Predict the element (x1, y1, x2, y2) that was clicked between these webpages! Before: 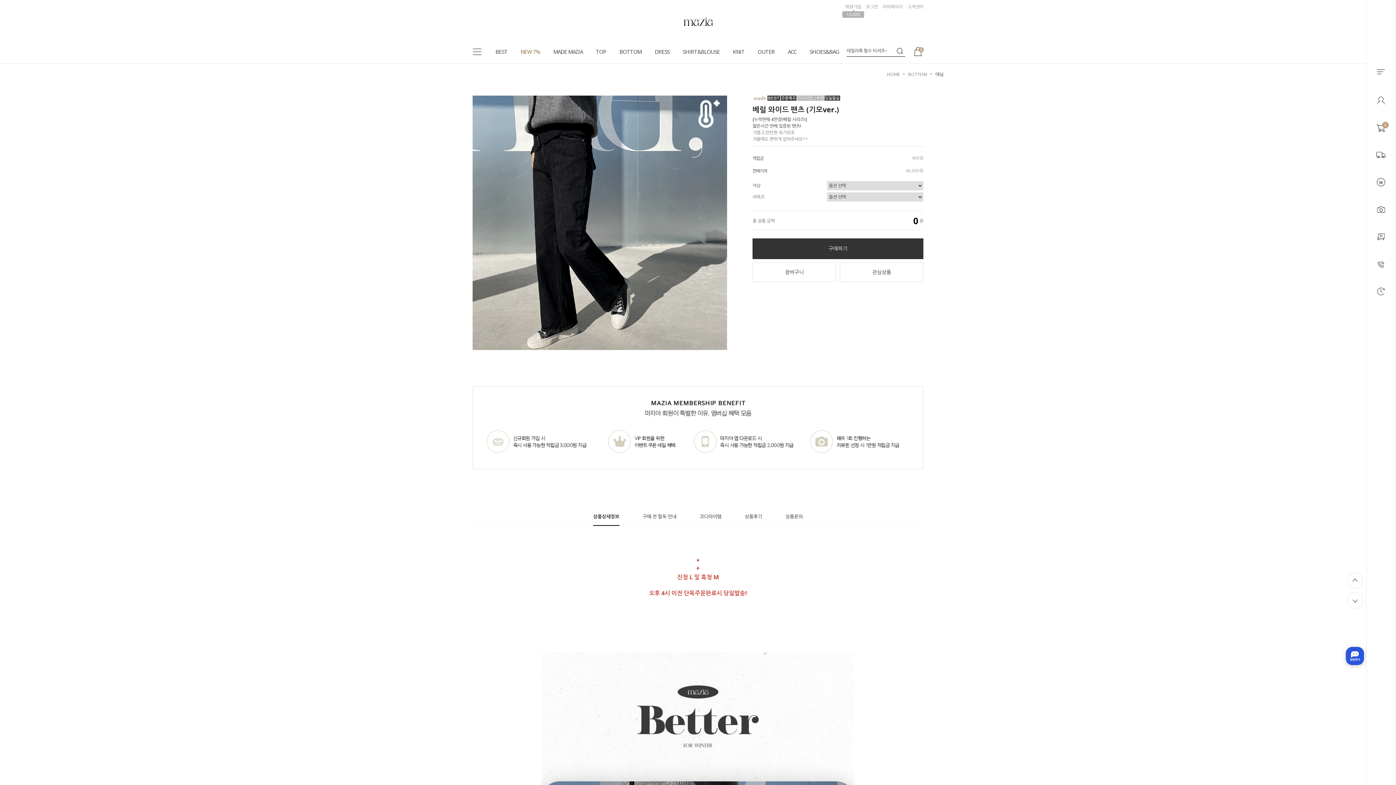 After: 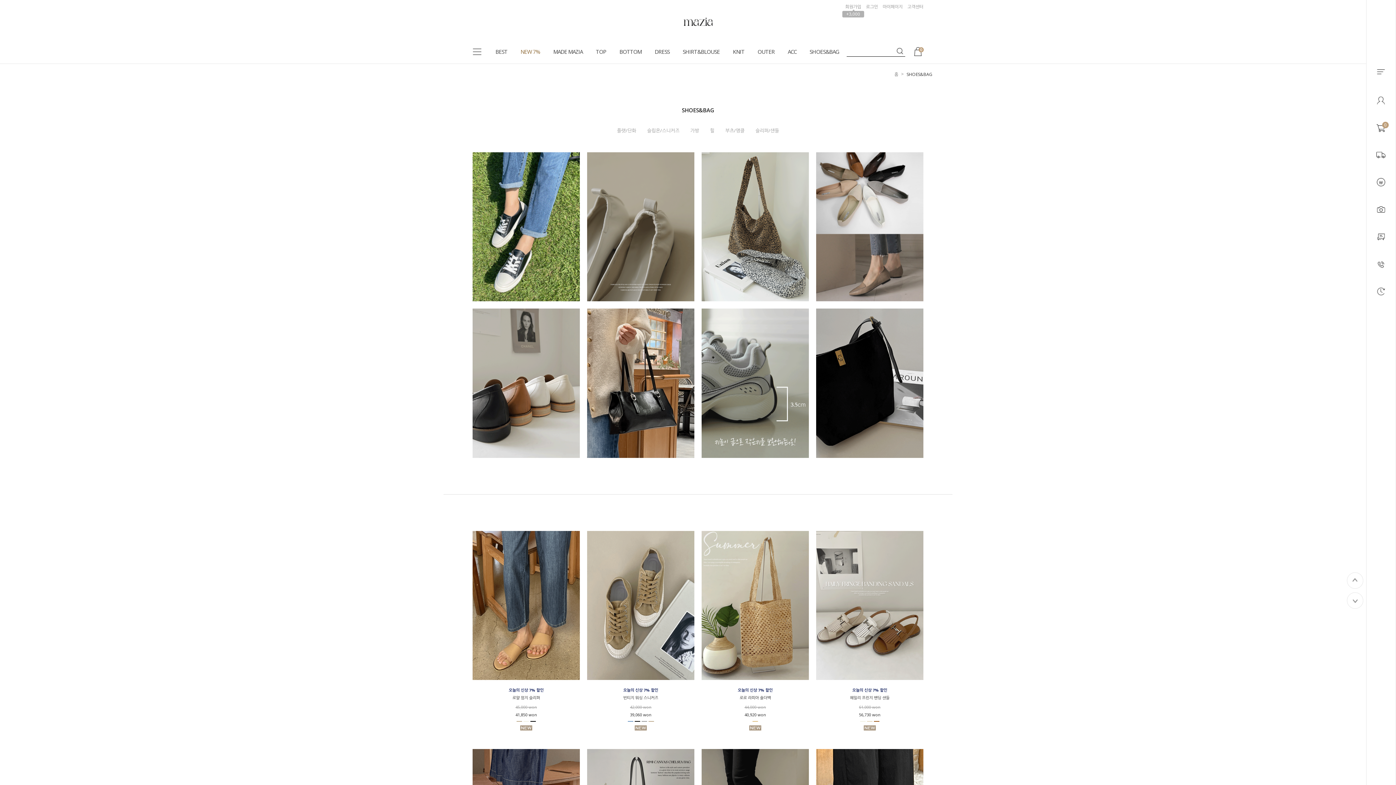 Action: label: SHOES&BAG bbox: (809, 40, 839, 63)